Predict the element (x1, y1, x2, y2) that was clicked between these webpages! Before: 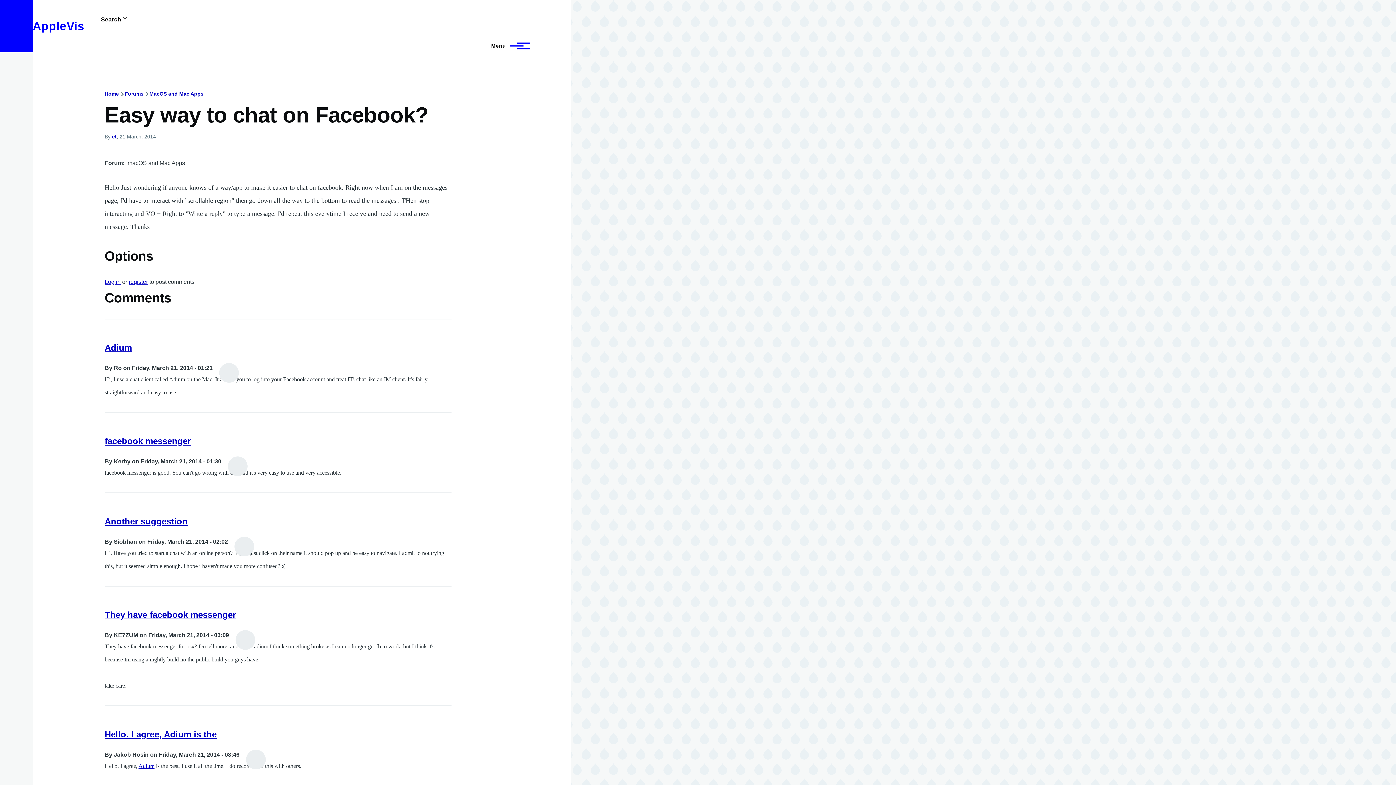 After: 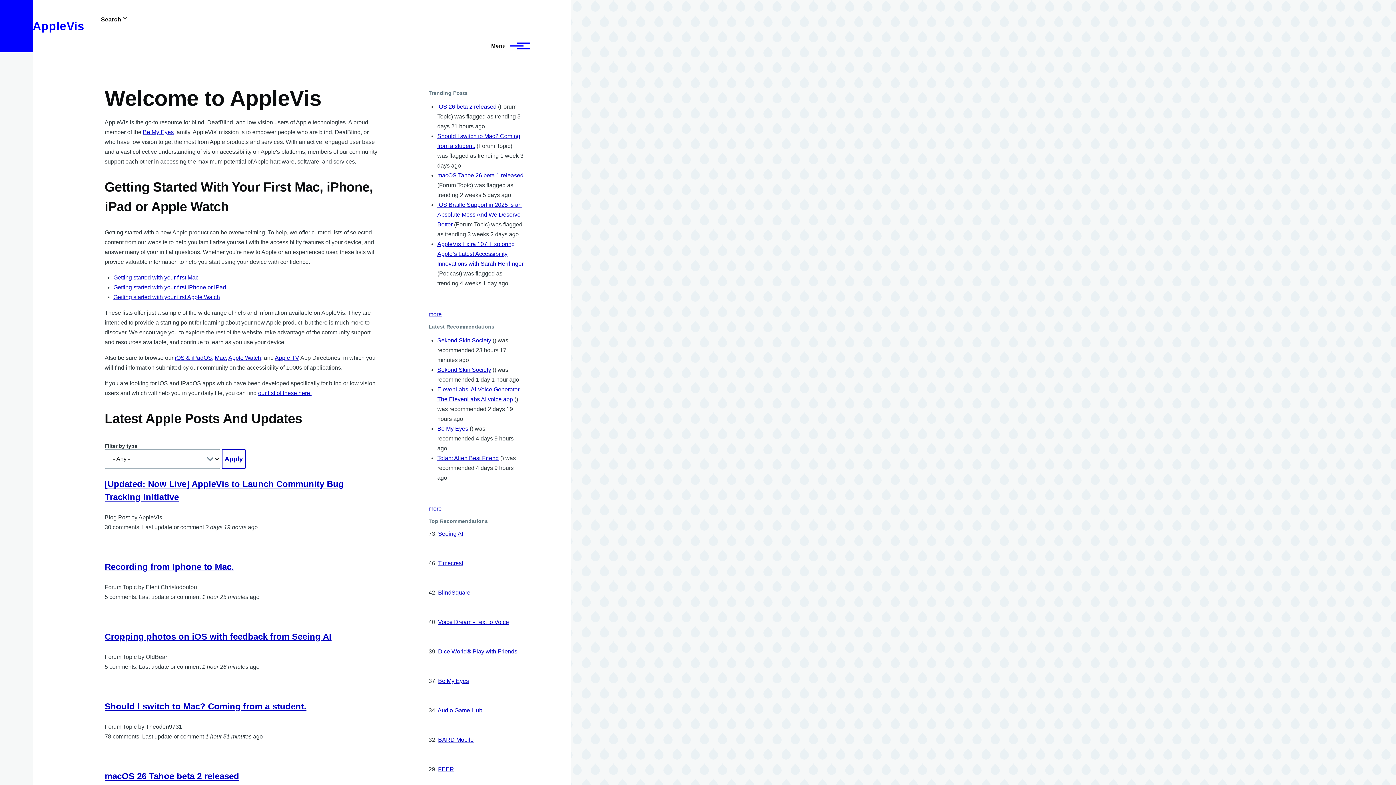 Action: bbox: (32, 19, 84, 32) label: AppleVis